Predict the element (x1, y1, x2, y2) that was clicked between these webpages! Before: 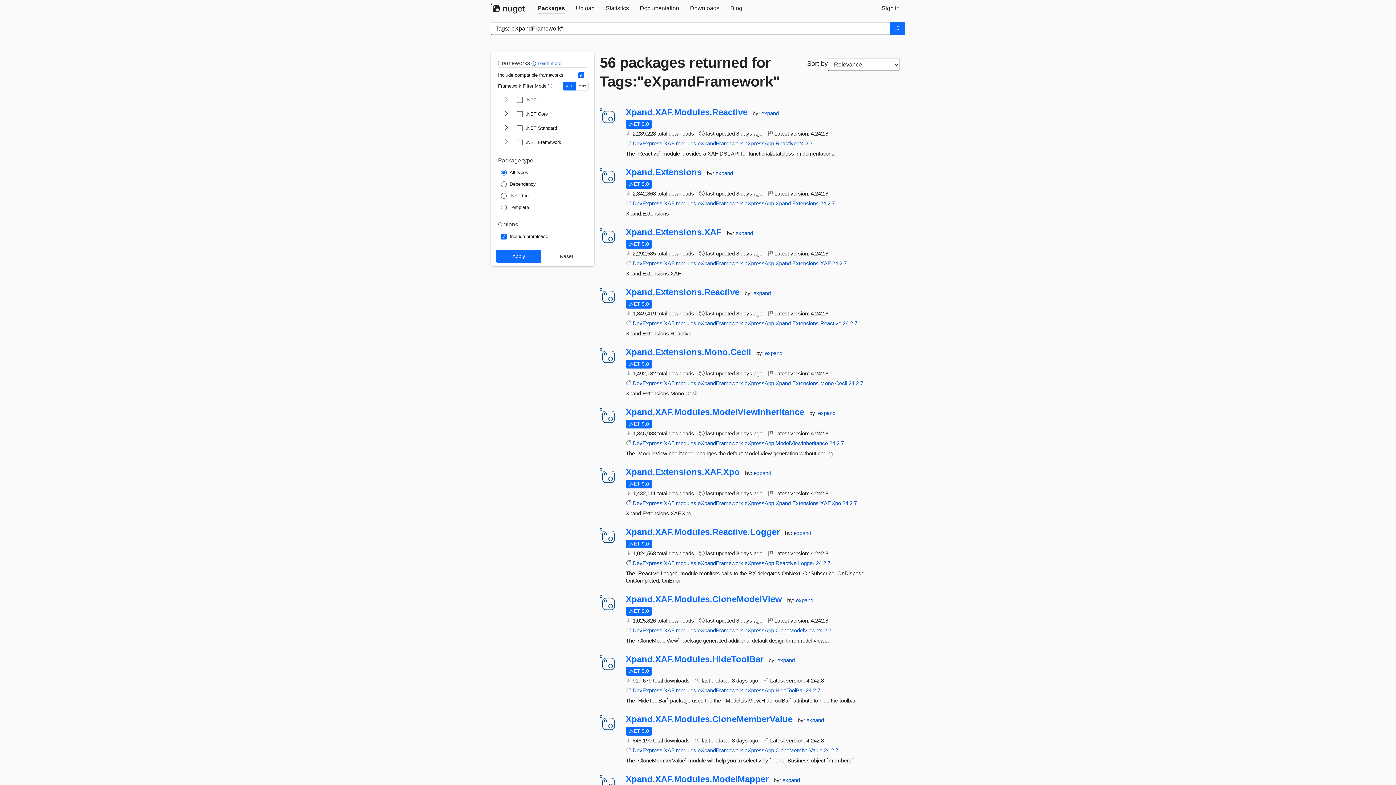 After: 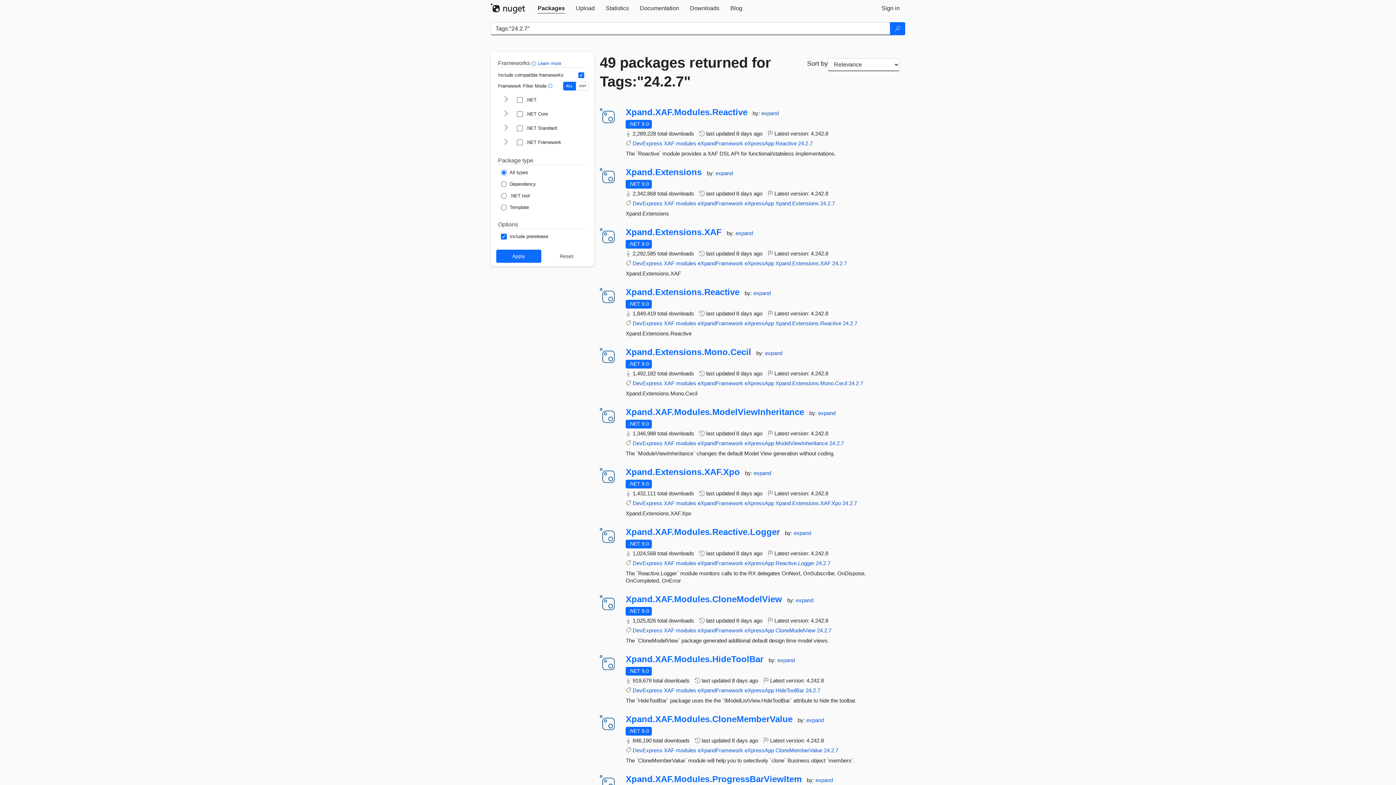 Action: label: 24.2.7 bbox: (829, 440, 844, 446)